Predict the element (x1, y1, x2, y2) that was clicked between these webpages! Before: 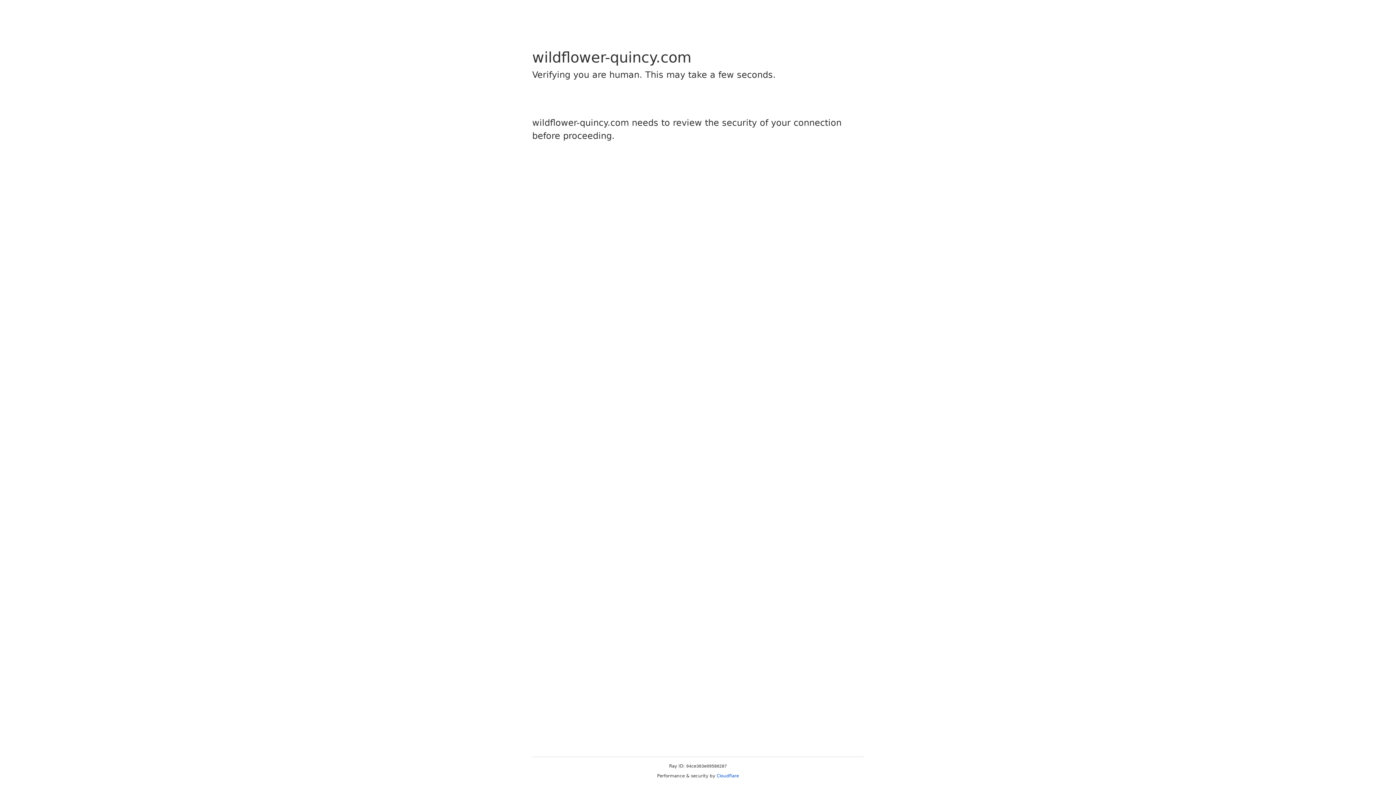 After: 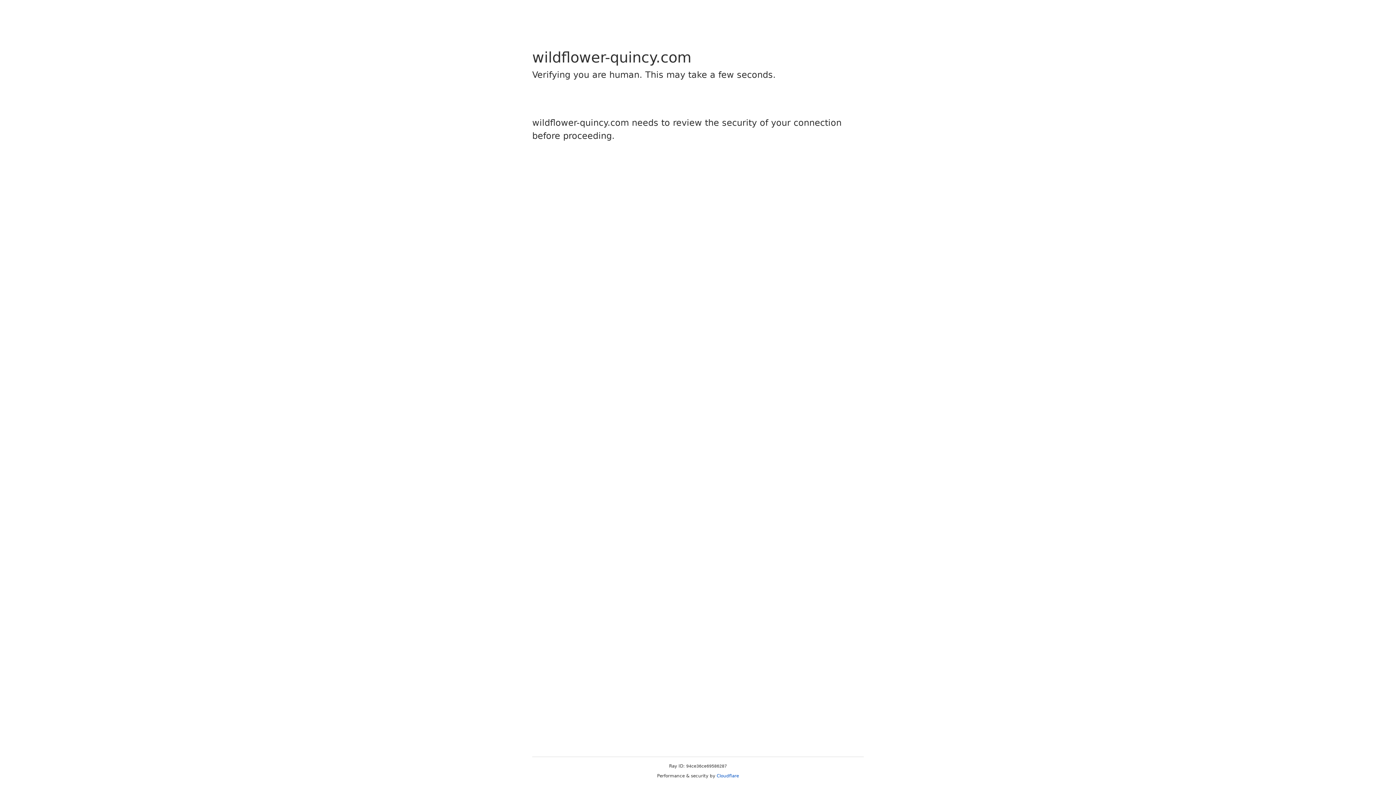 Action: label: Cloudflare bbox: (716, 773, 739, 778)